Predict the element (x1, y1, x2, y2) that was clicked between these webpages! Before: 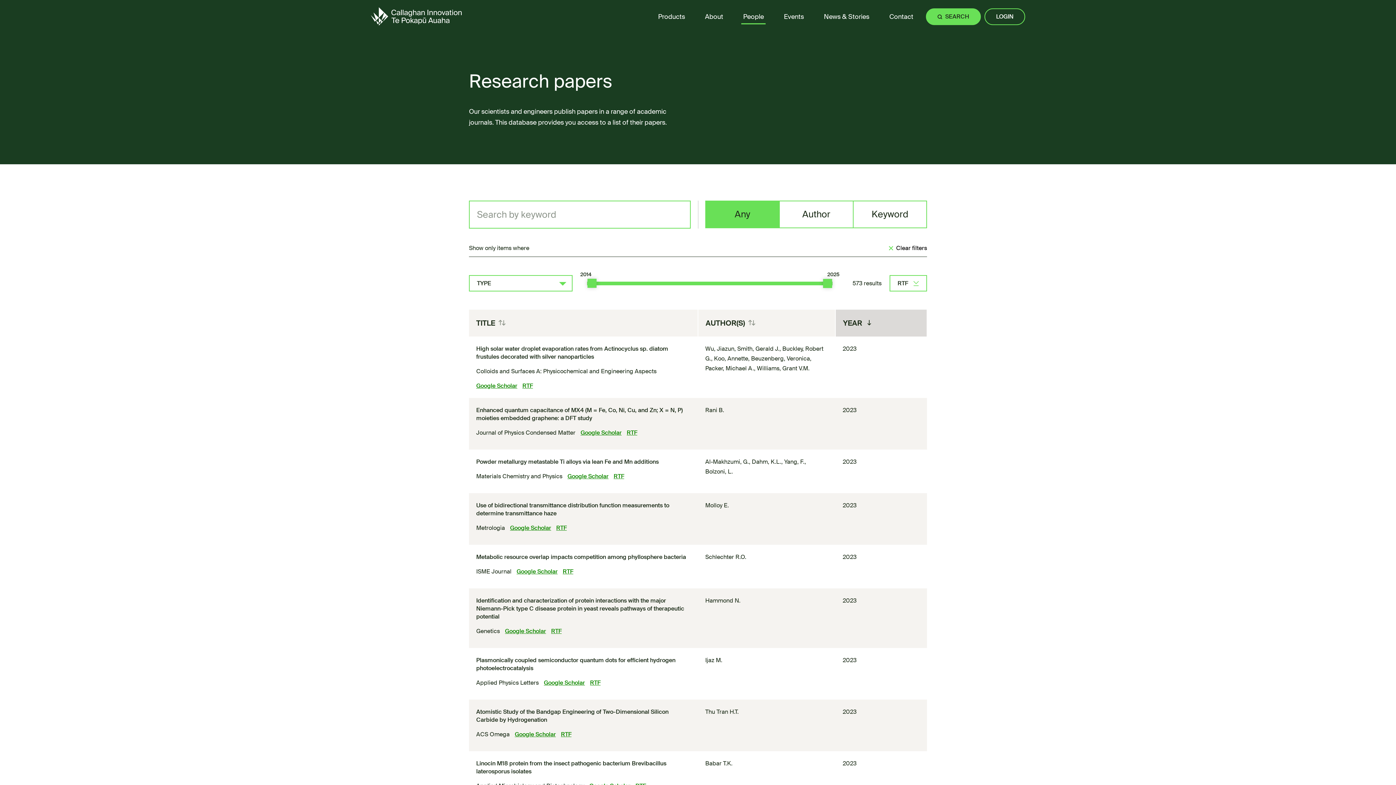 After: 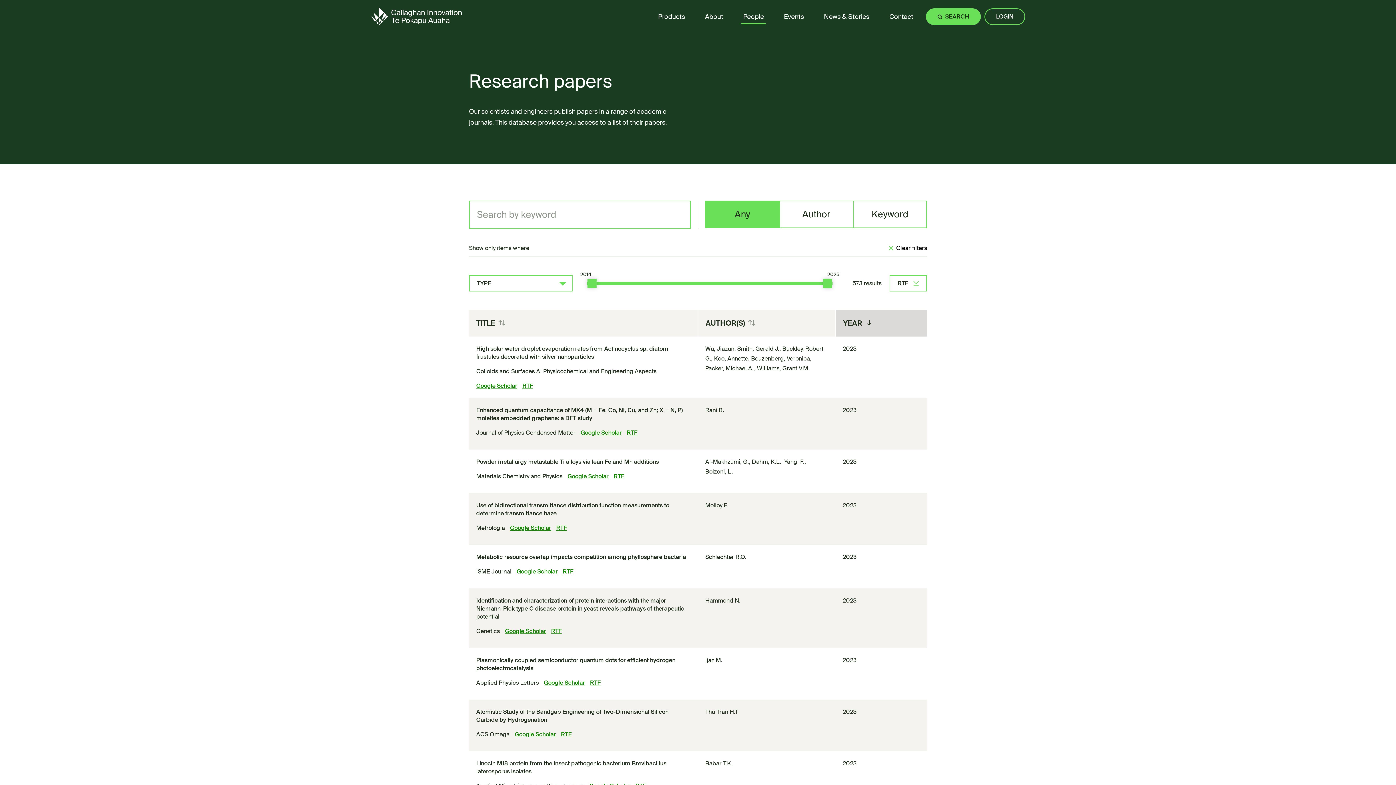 Action: label: RTF bbox: (562, 566, 573, 576)